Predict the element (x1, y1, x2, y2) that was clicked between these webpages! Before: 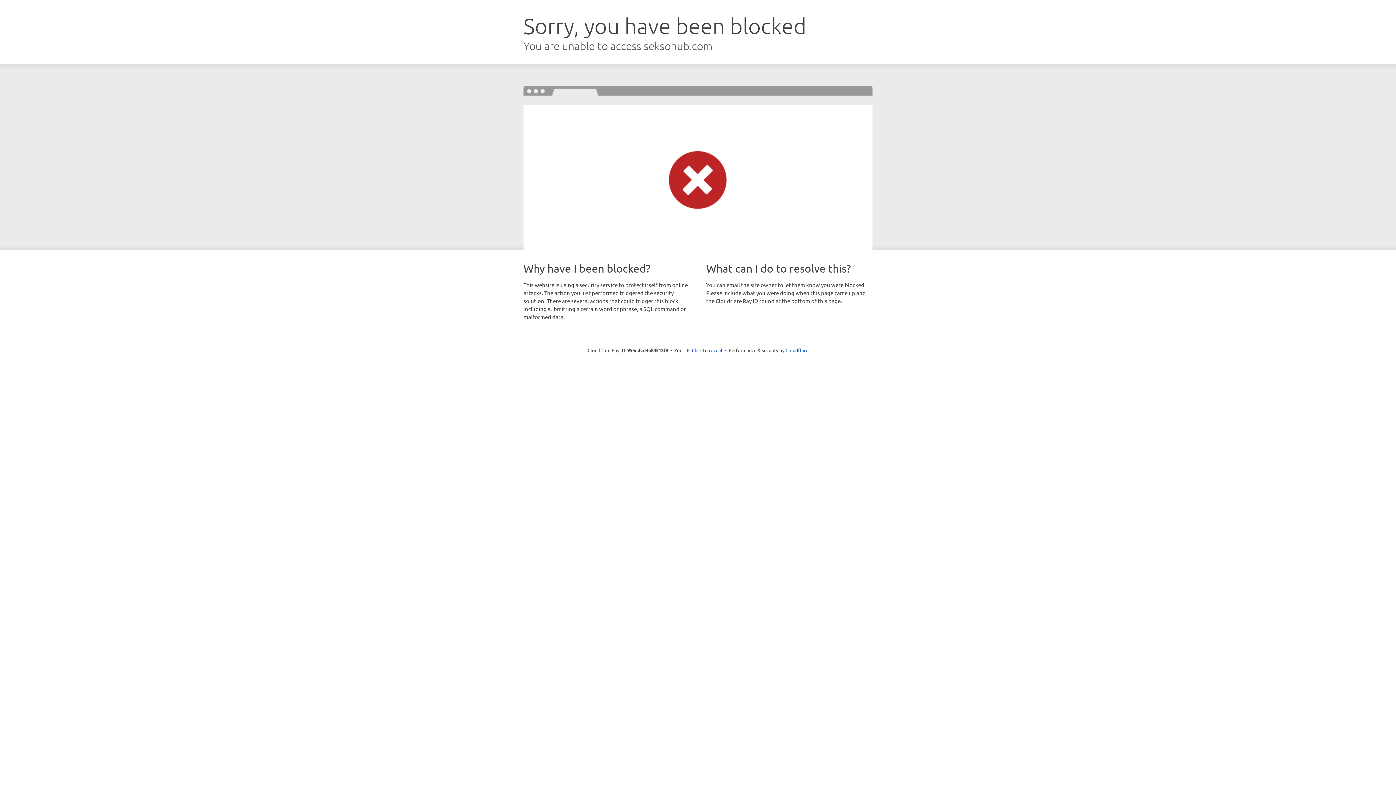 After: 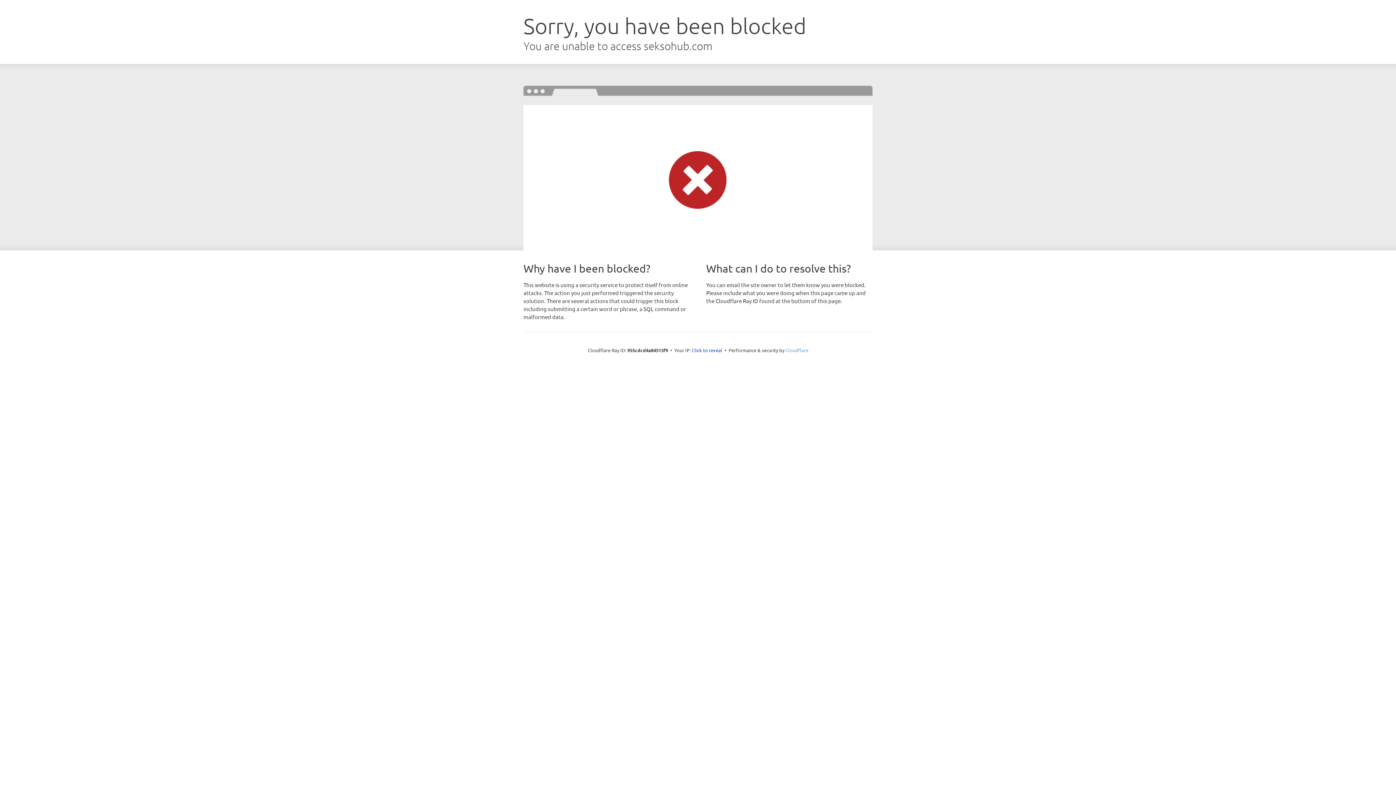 Action: bbox: (785, 347, 808, 353) label: Cloudflare